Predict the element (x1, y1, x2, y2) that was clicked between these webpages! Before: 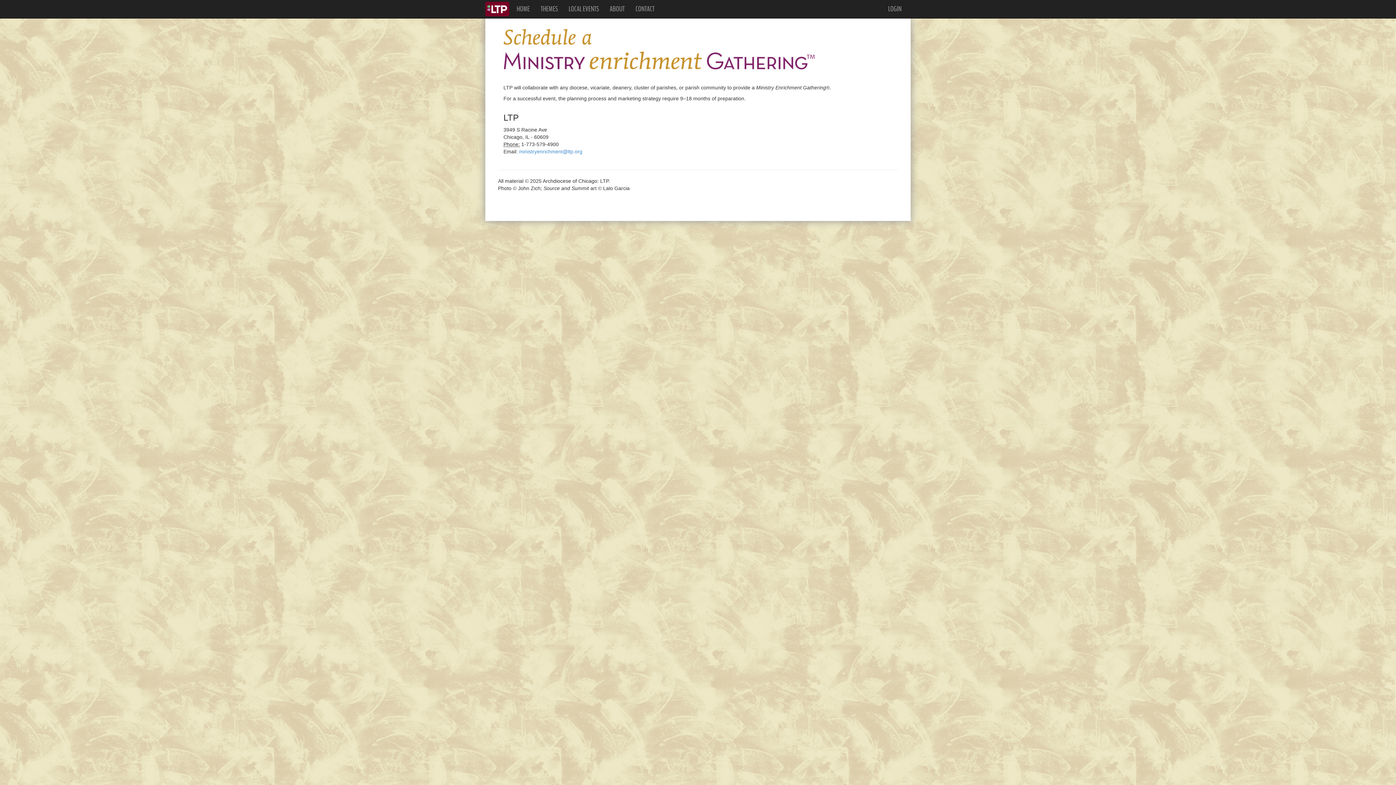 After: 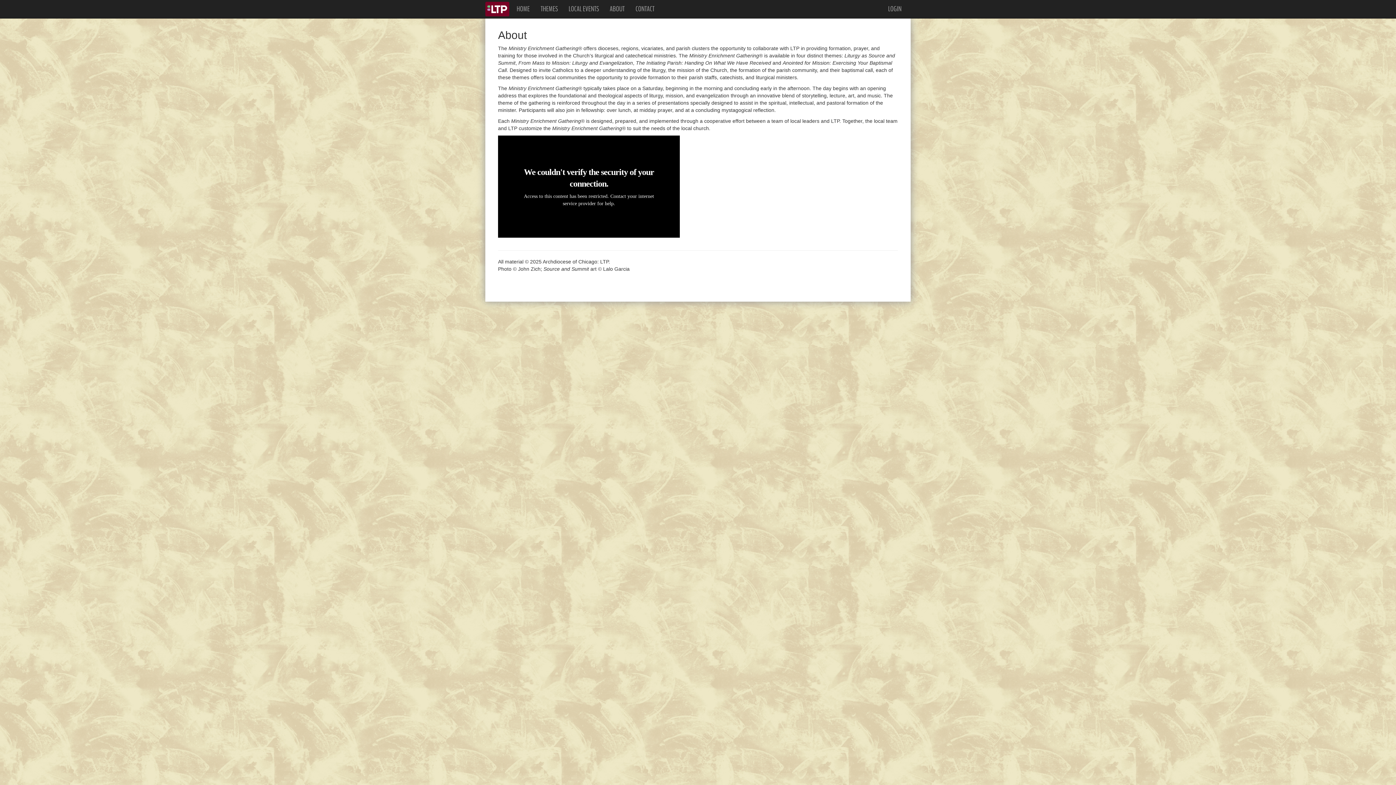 Action: bbox: (604, 0, 630, 18) label: ABOUT